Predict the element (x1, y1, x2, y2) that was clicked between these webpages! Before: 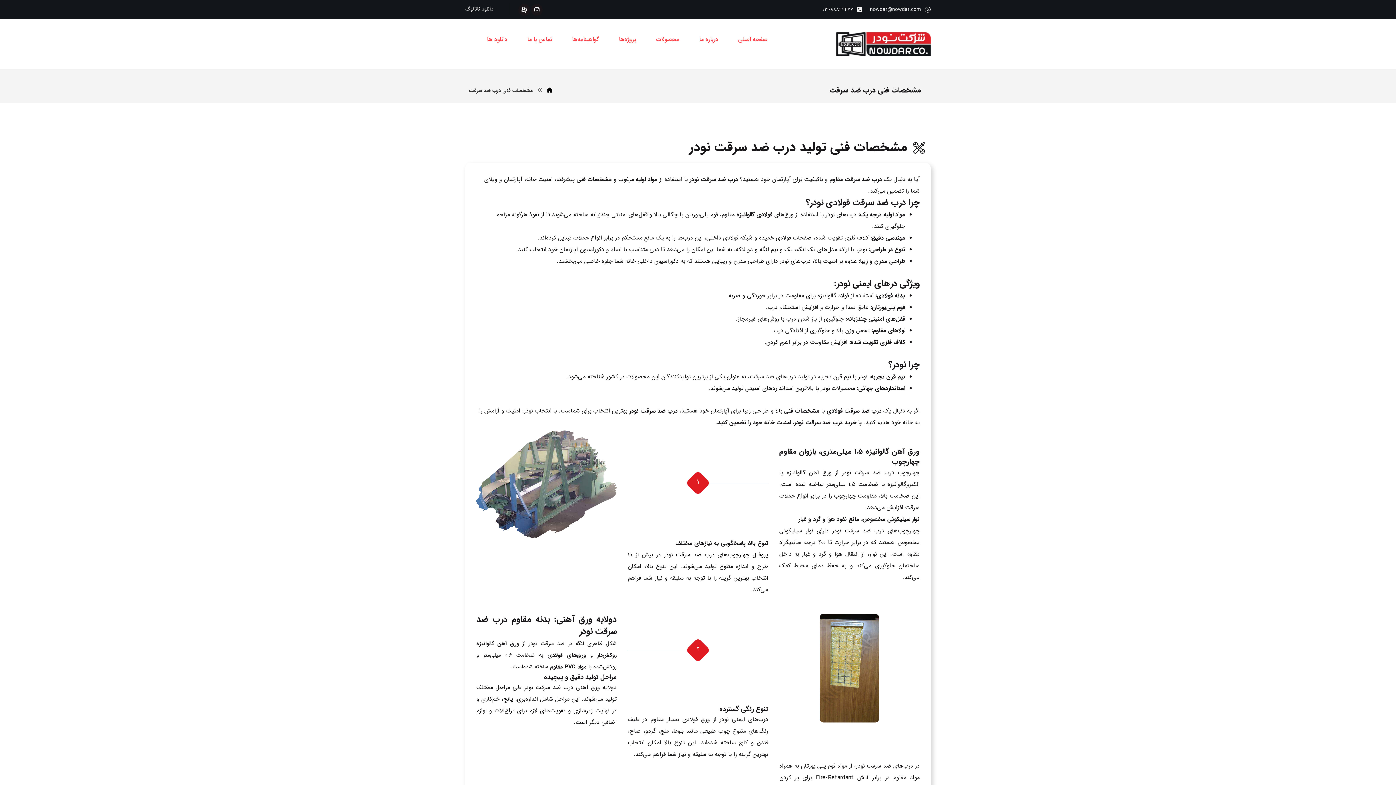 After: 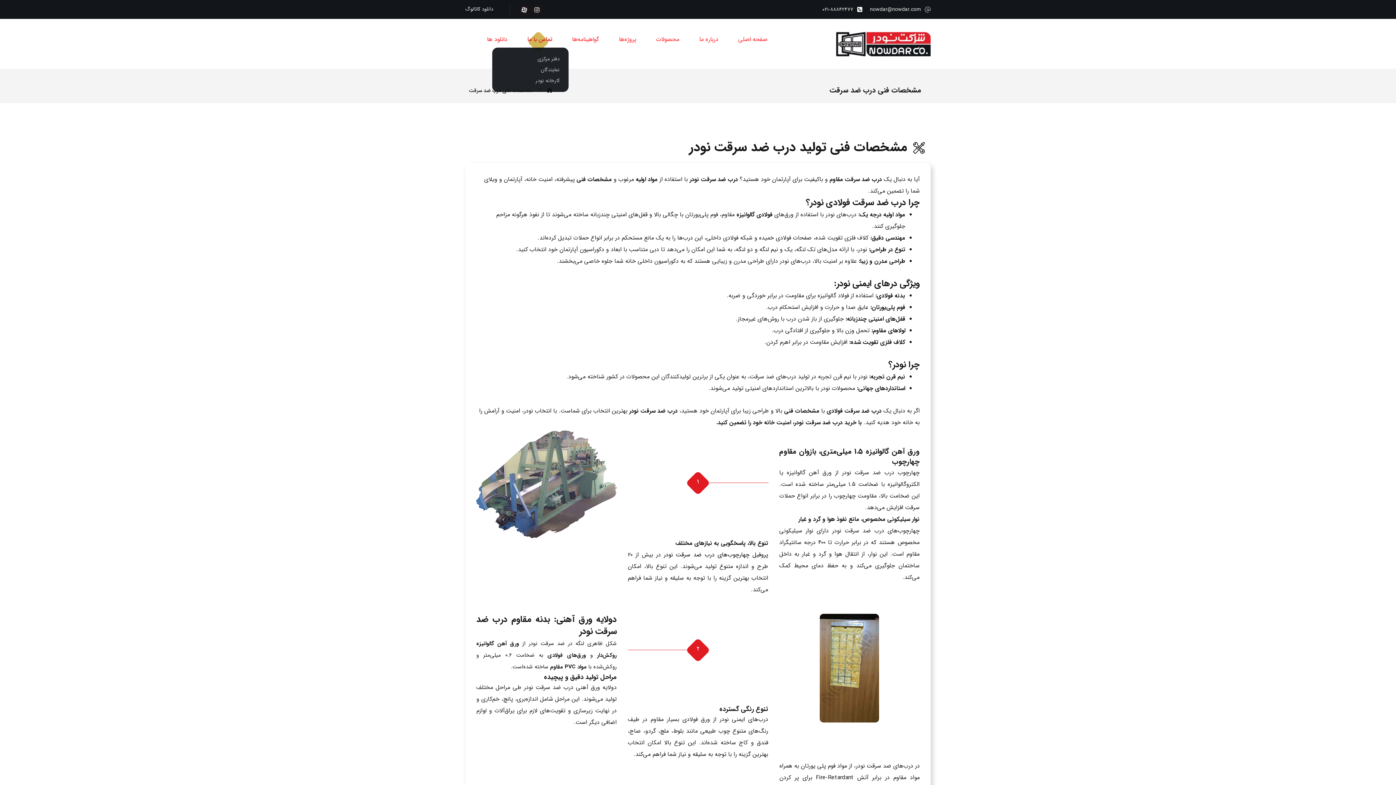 Action: bbox: (527, 31, 552, 47) label: تماس با ما